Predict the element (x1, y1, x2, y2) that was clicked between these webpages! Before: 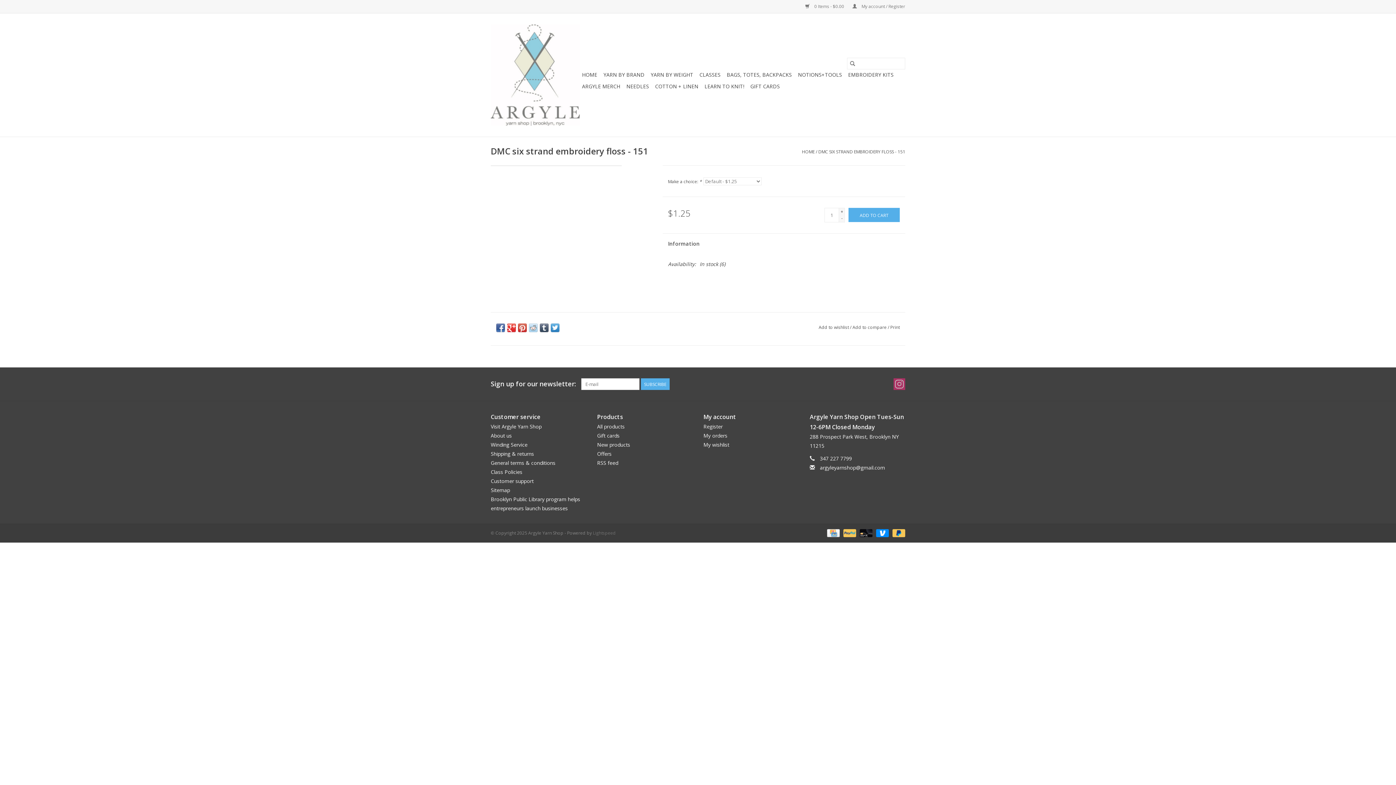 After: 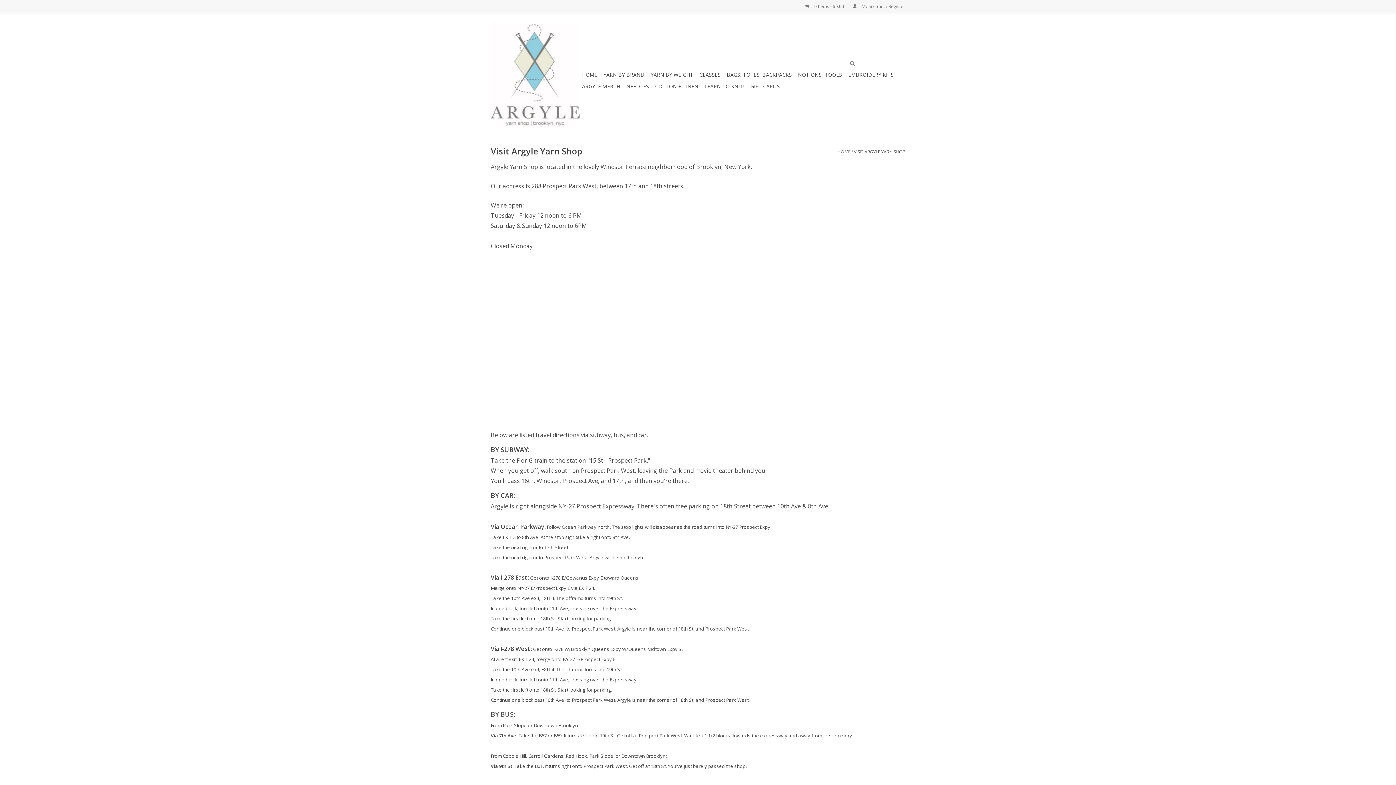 Action: bbox: (490, 423, 541, 430) label: Visit Argyle Yarn Shop